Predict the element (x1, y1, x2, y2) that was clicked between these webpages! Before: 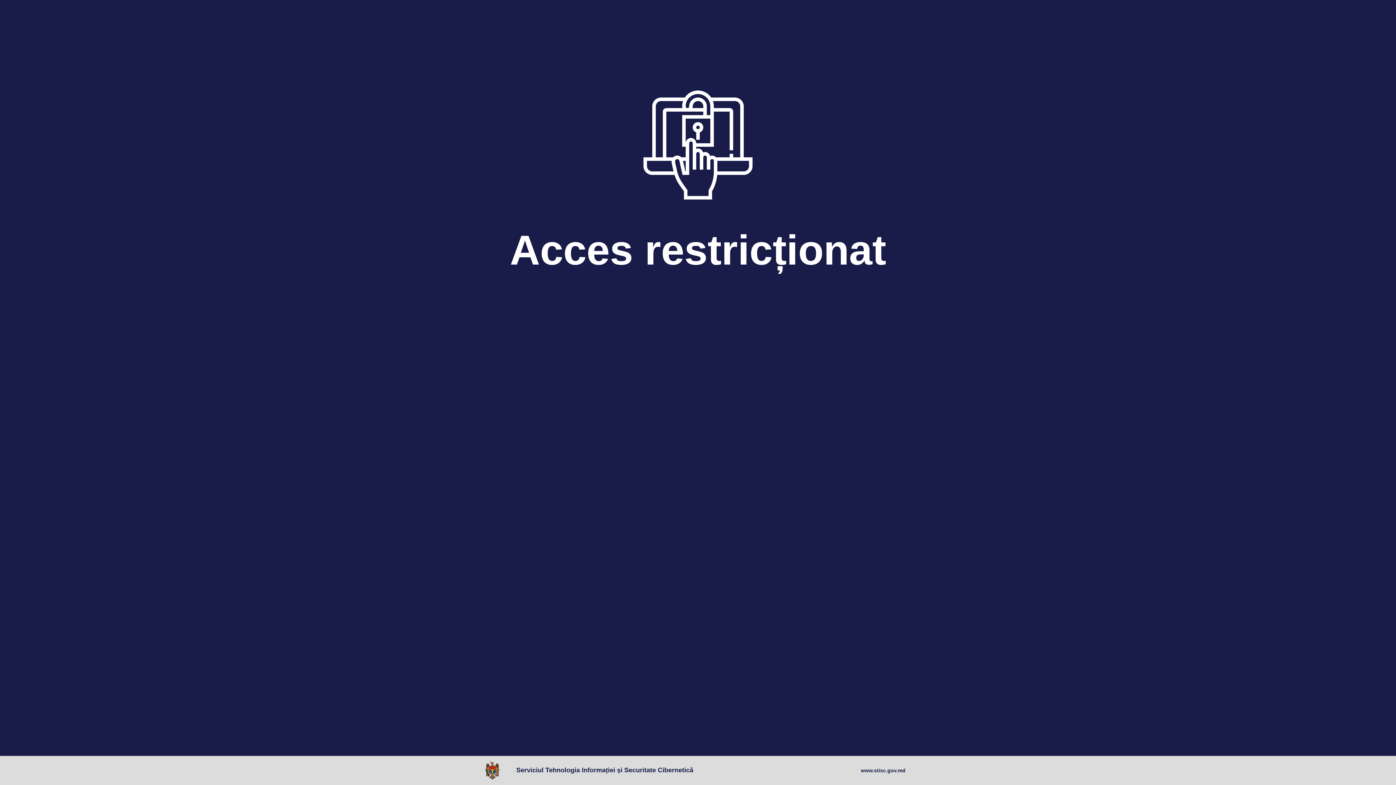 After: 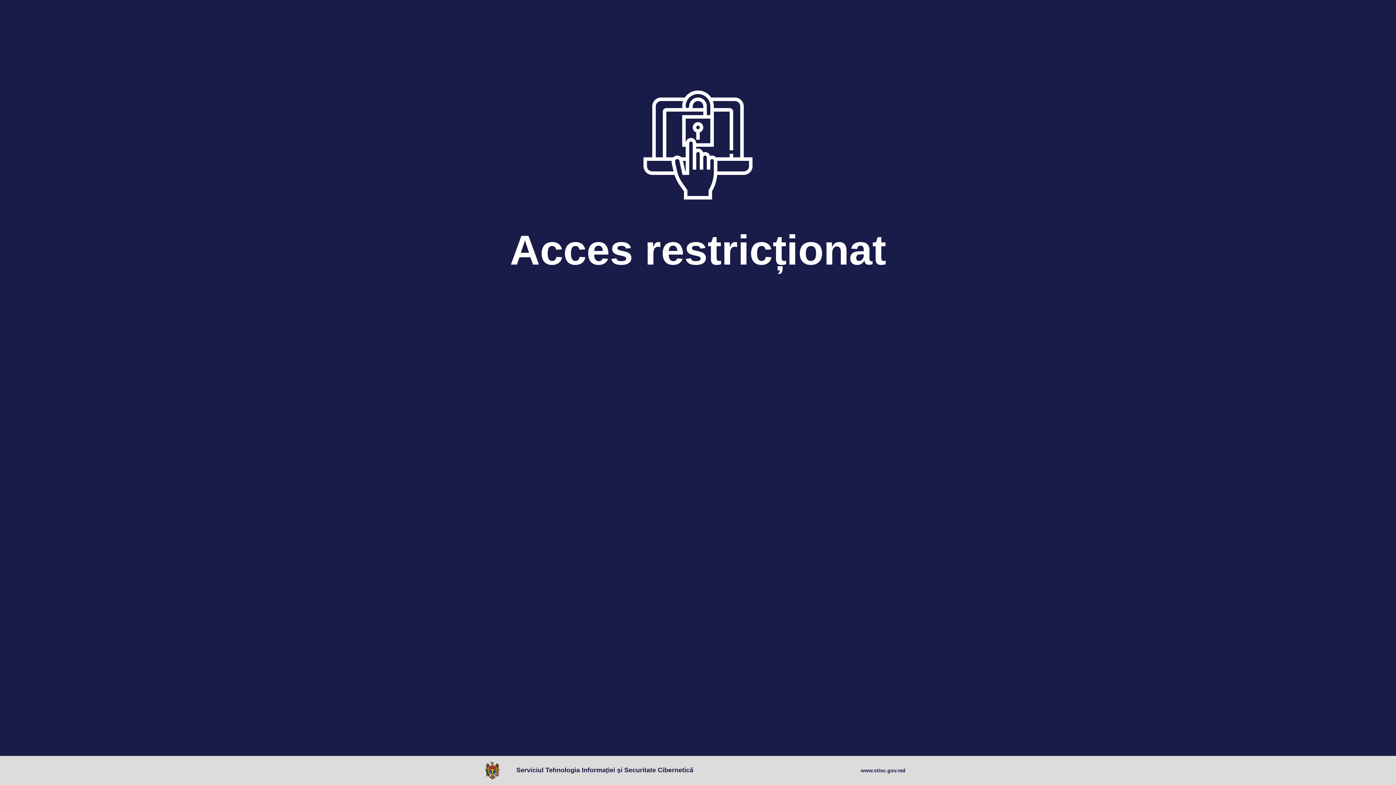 Action: bbox: (485, 761, 503, 780)